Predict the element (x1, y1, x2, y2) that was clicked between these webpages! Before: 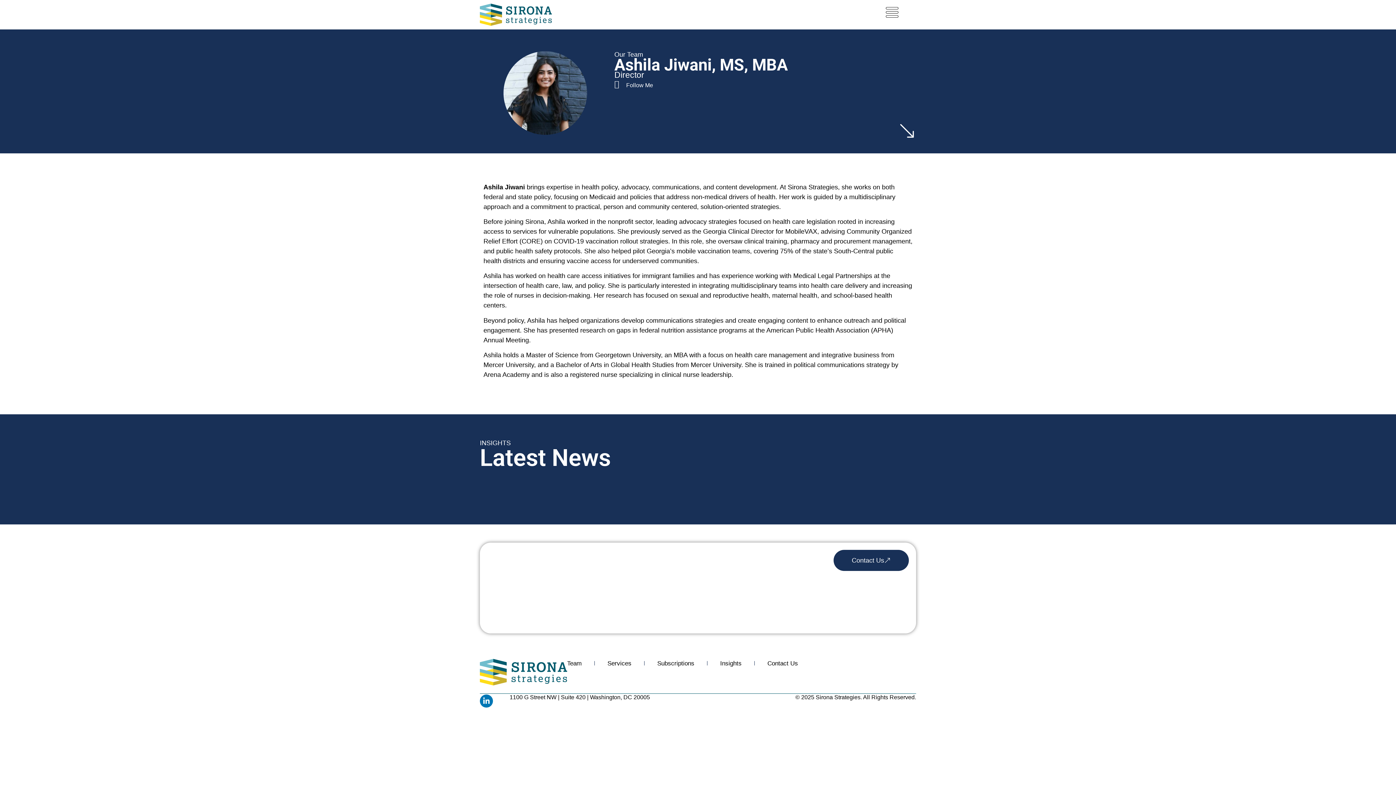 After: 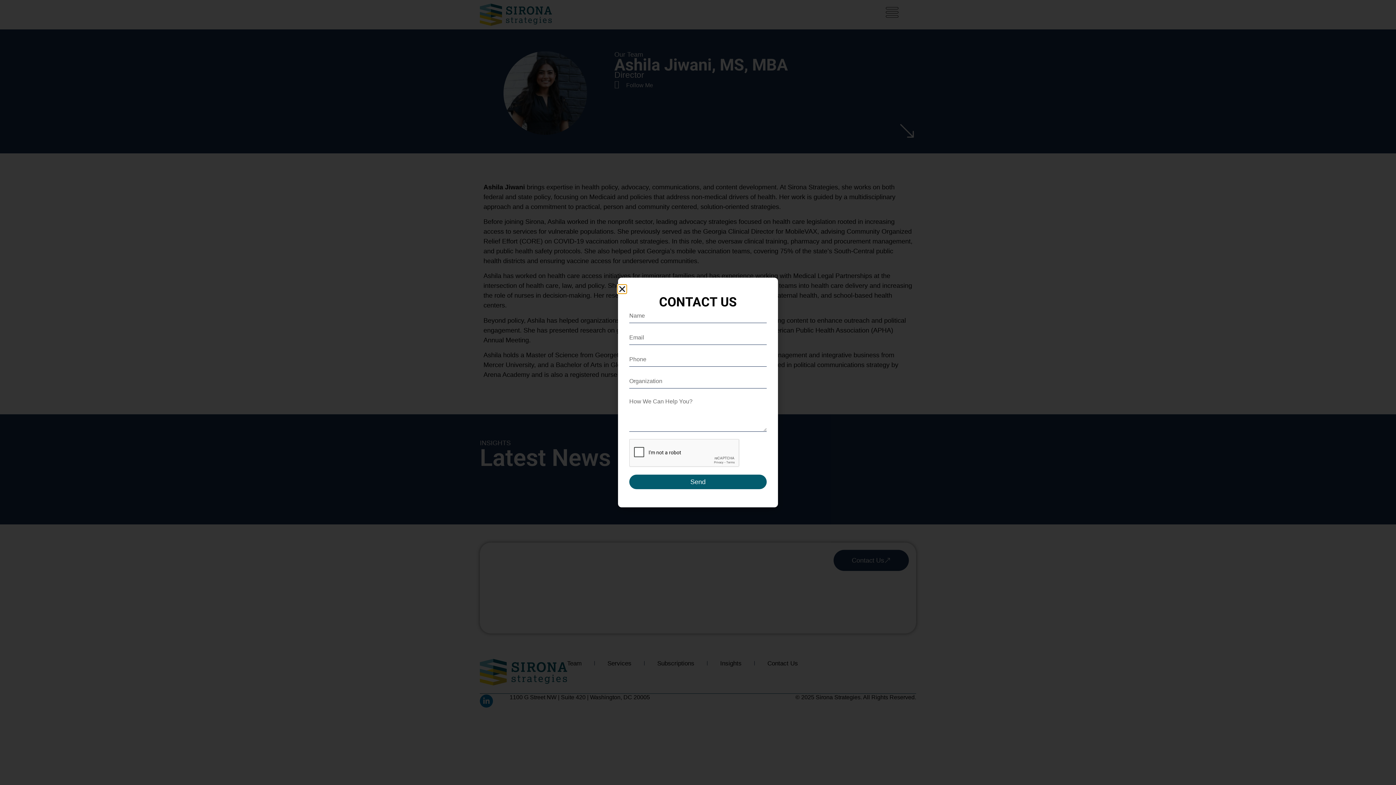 Action: bbox: (833, 550, 909, 571) label: Contact Us